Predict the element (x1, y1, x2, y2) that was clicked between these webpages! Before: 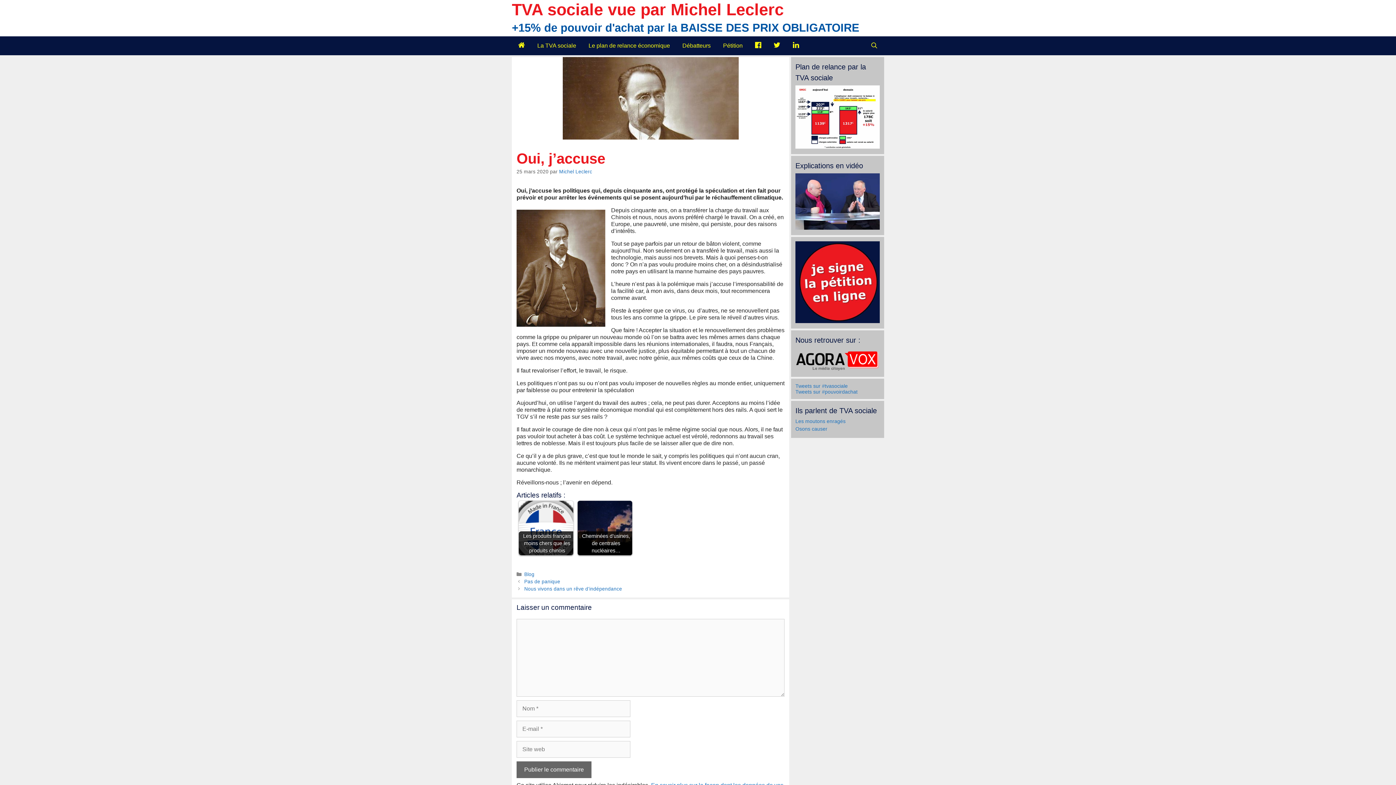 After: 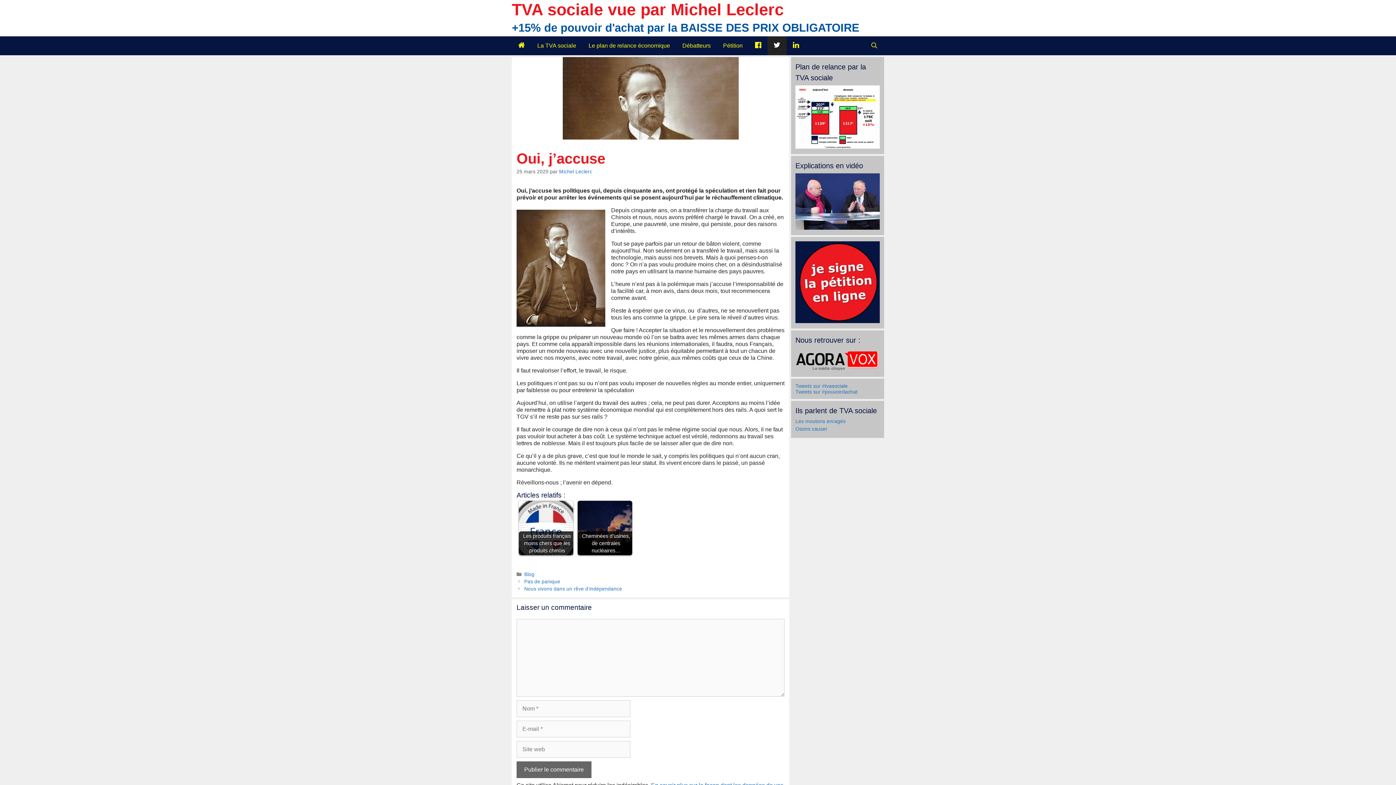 Action: bbox: (767, 36, 786, 55)